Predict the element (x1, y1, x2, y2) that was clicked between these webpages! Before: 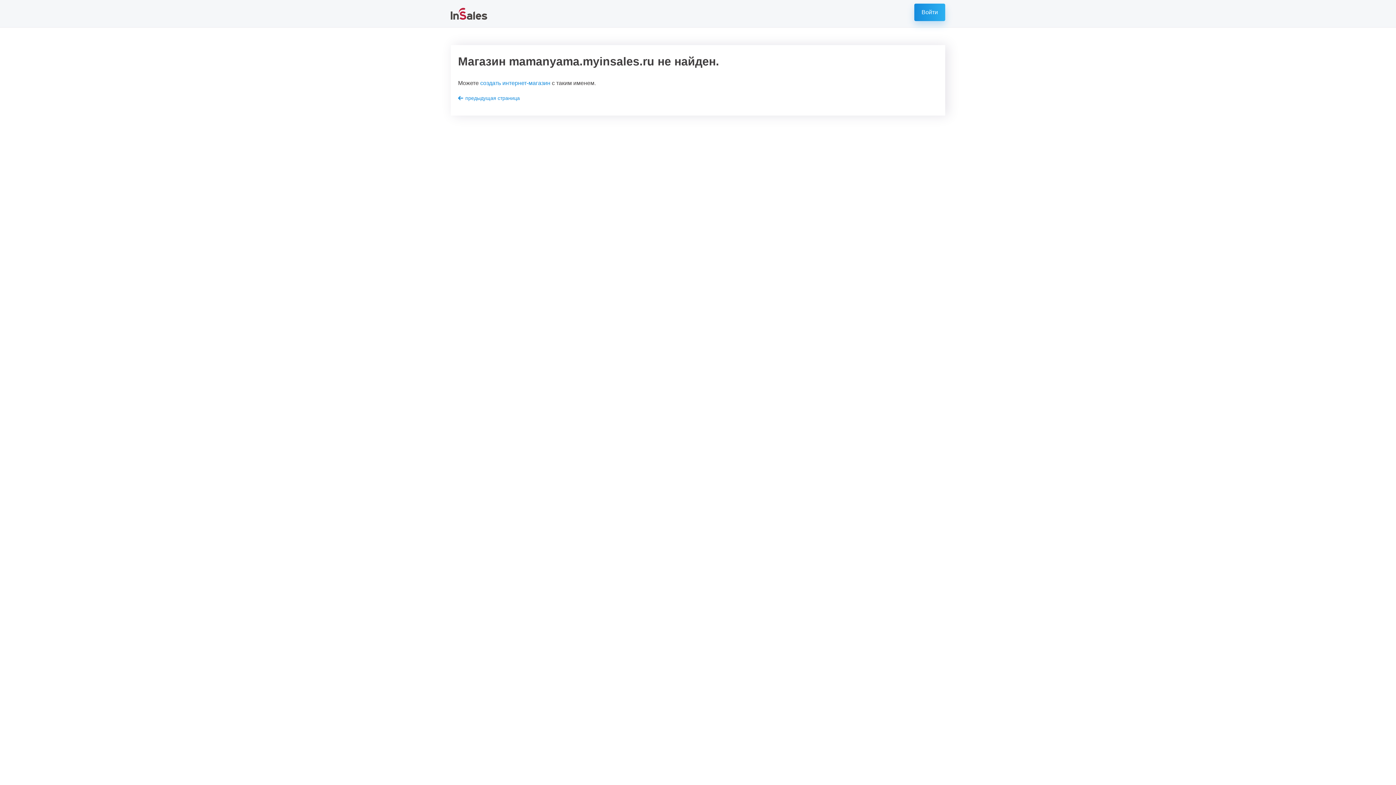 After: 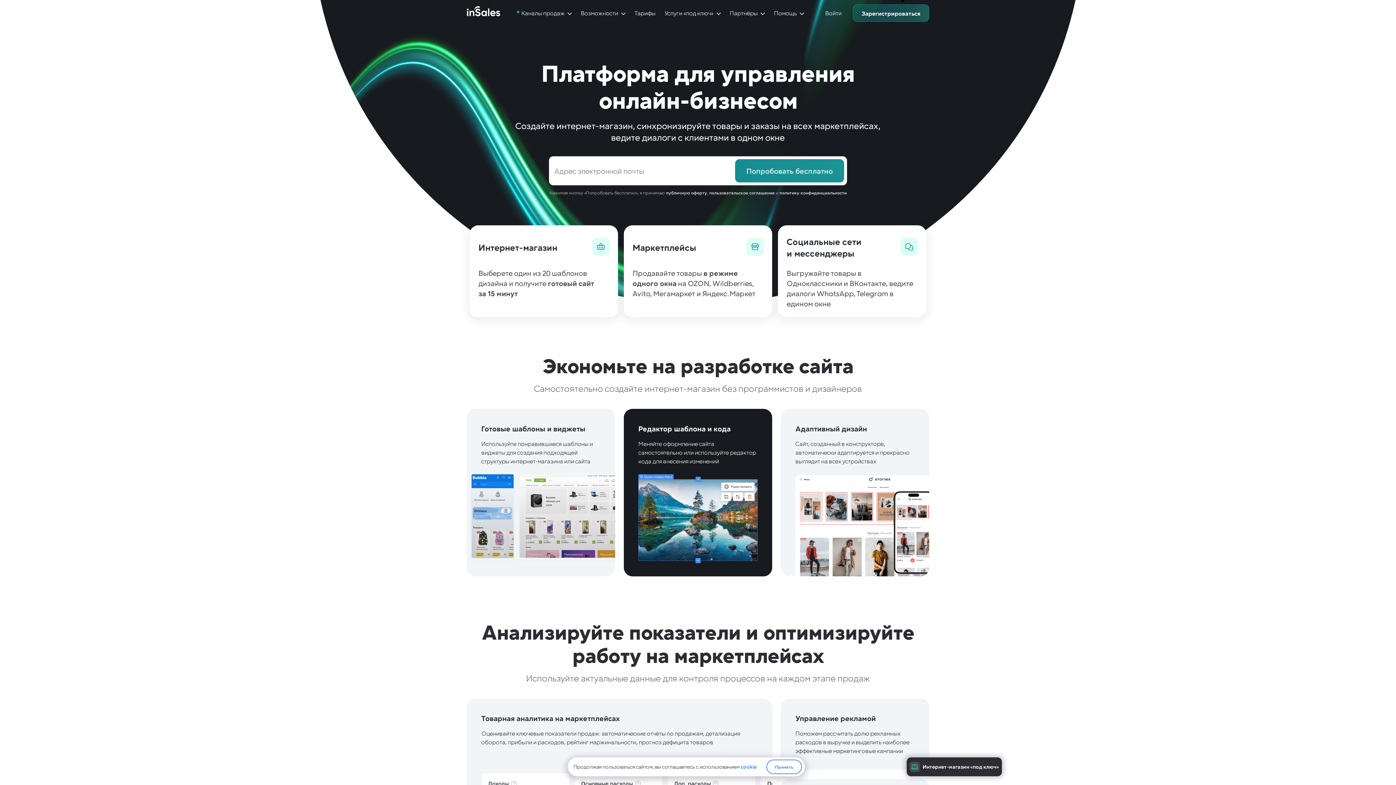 Action: bbox: (450, 7, 487, 19)